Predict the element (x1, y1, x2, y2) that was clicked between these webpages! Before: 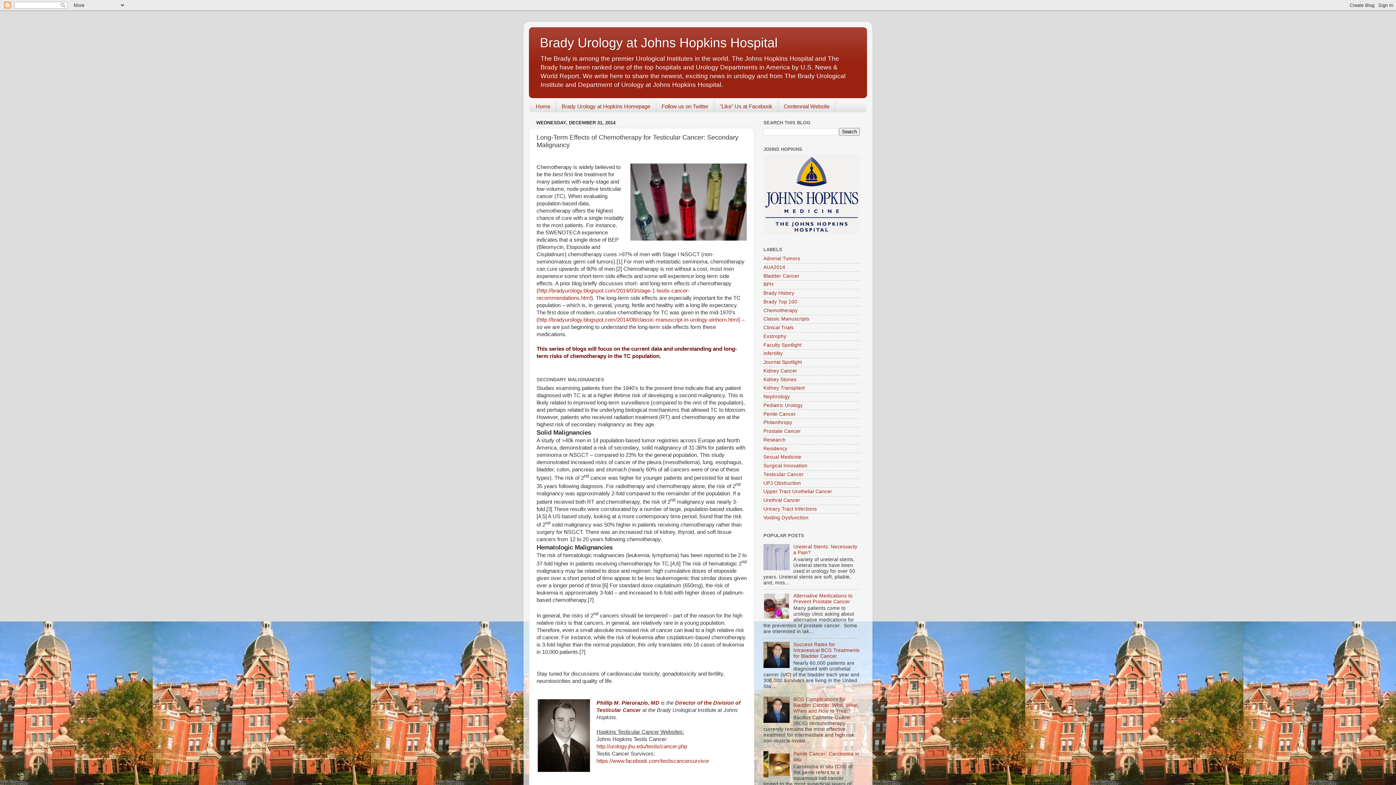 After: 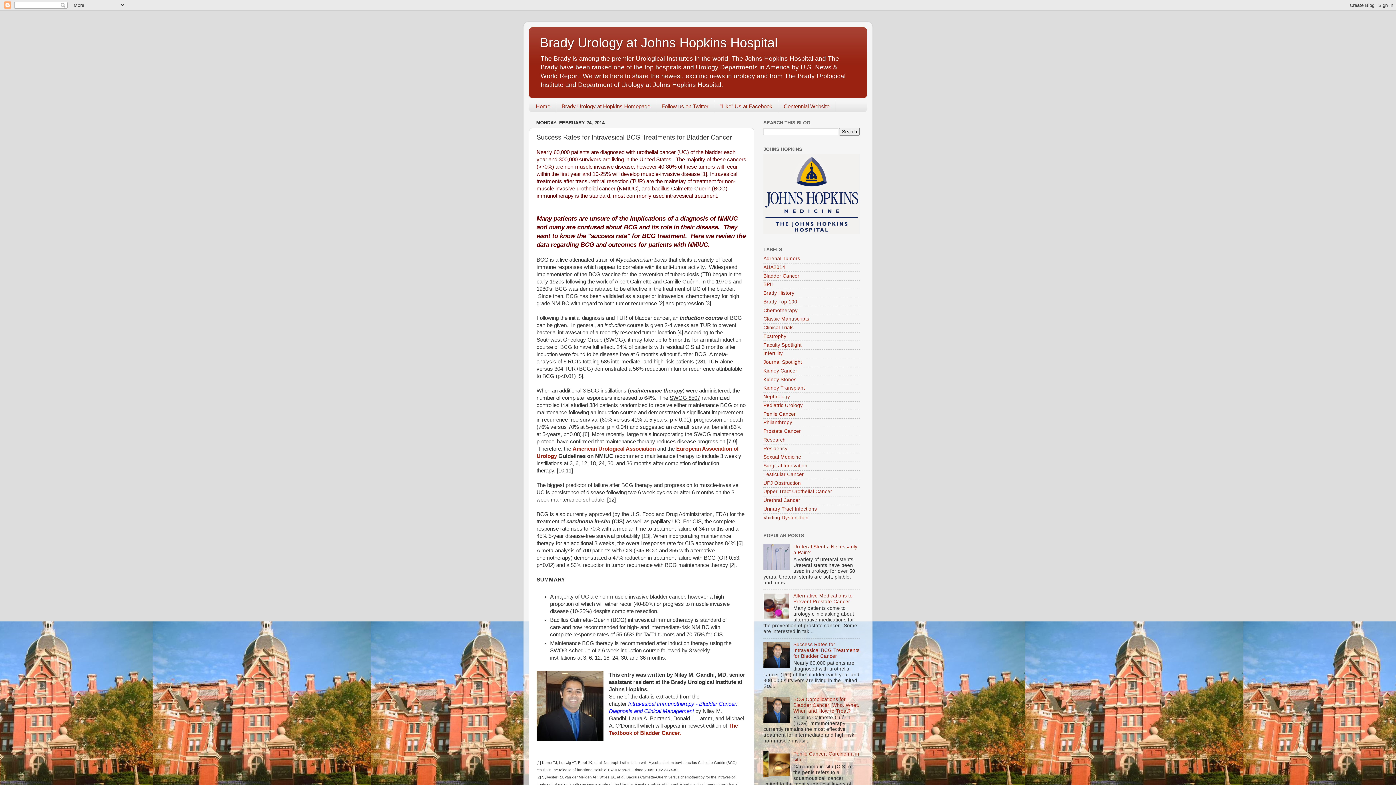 Action: bbox: (793, 642, 859, 659) label: Success Rates for Intravesical BCG Treatments for Bladder Cancer